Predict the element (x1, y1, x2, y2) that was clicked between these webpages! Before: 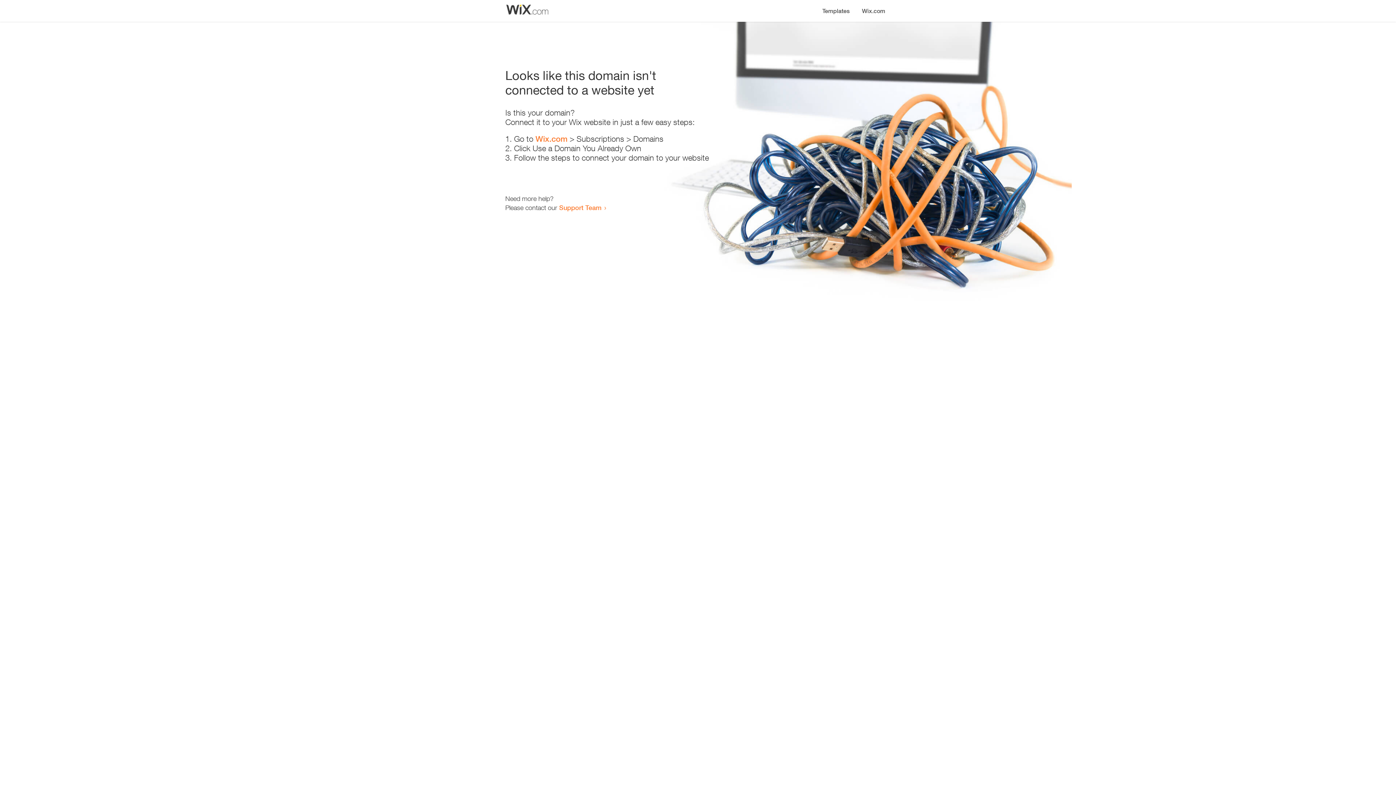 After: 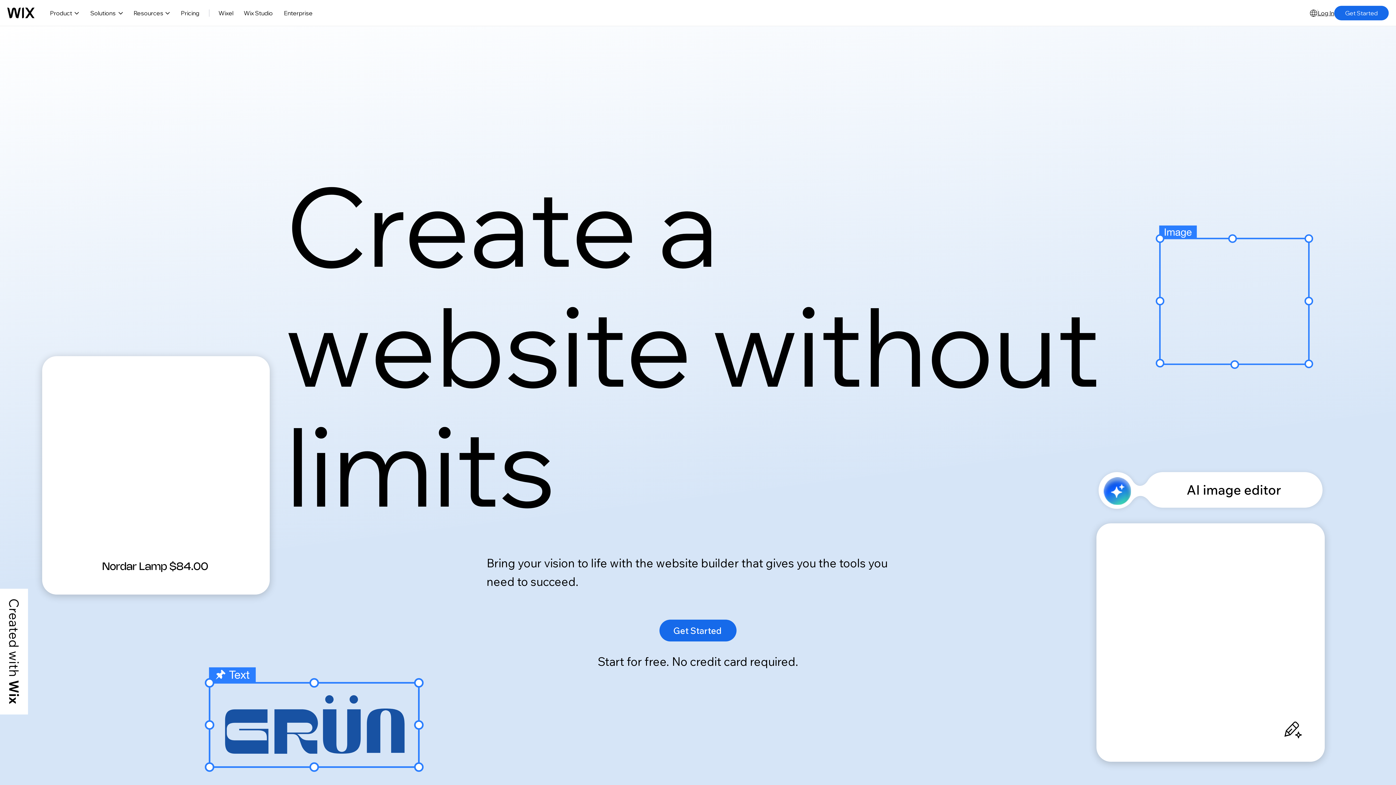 Action: bbox: (856, 0, 890, 14) label: Wix.com